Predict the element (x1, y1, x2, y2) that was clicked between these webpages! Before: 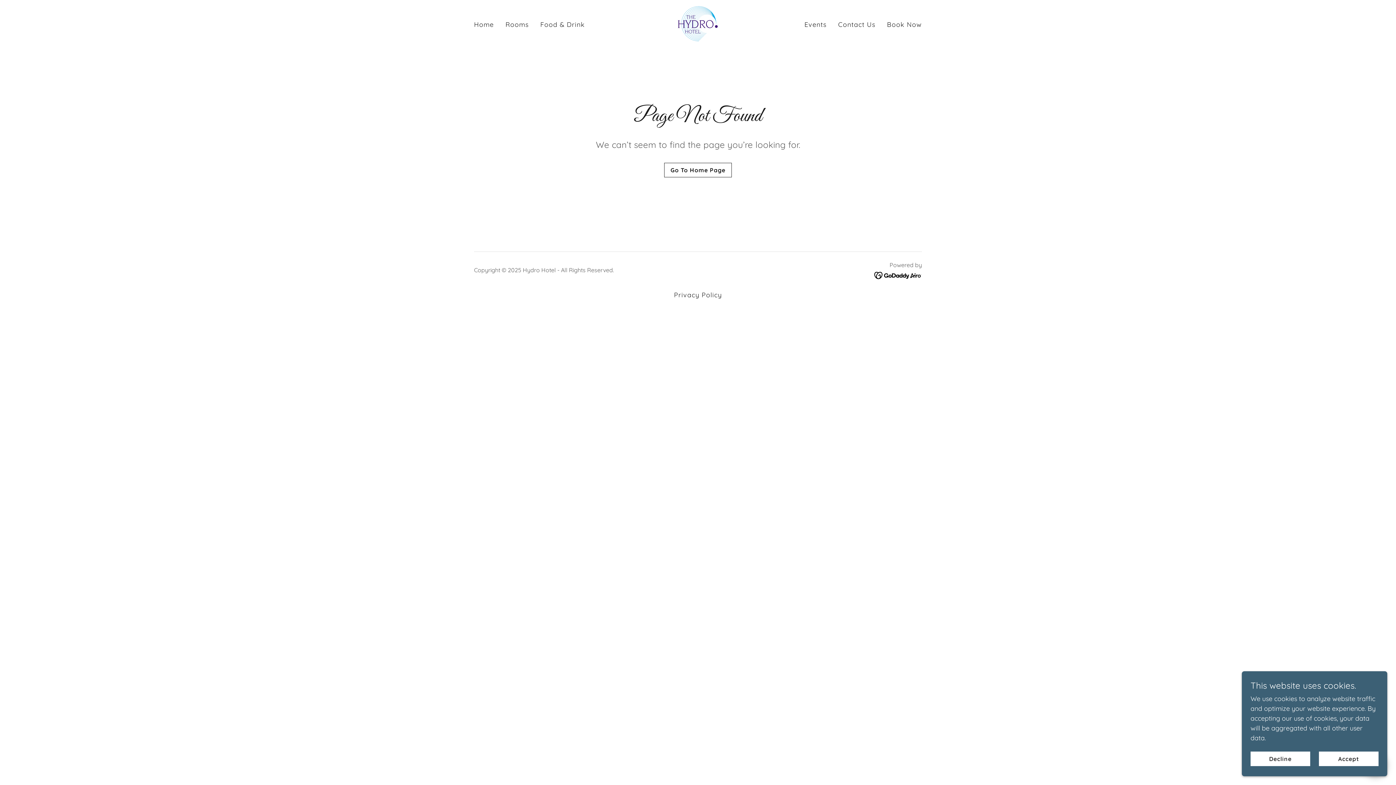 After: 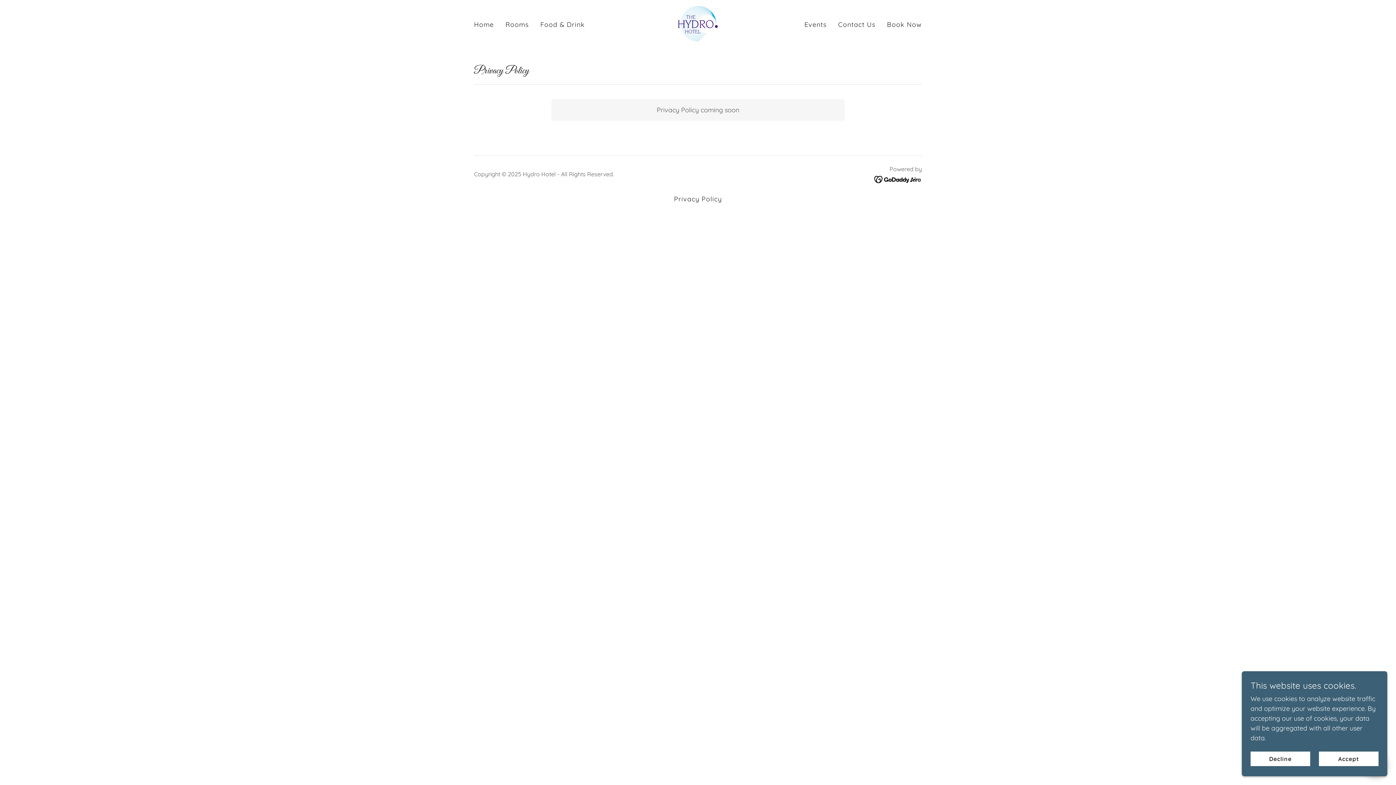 Action: label: Privacy Policy bbox: (671, 288, 725, 302)